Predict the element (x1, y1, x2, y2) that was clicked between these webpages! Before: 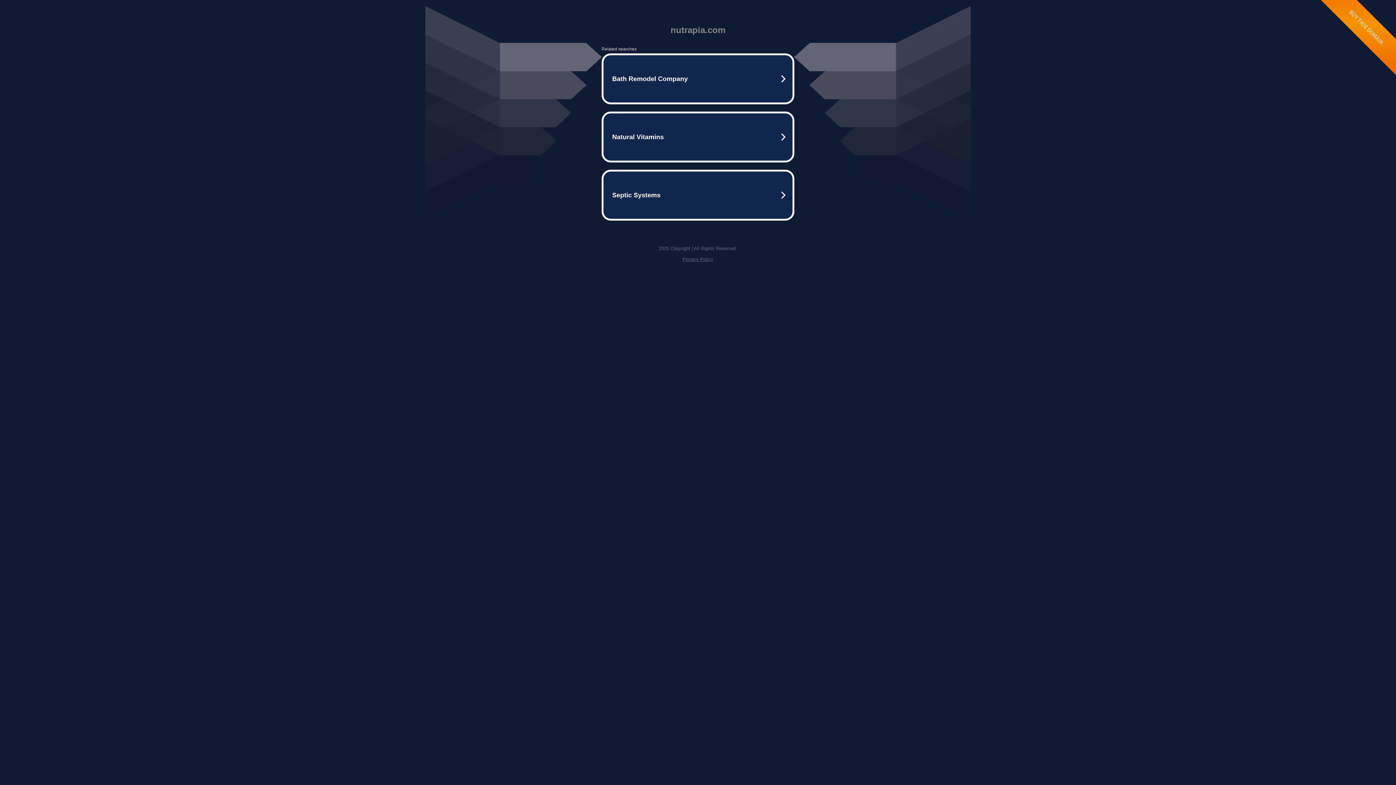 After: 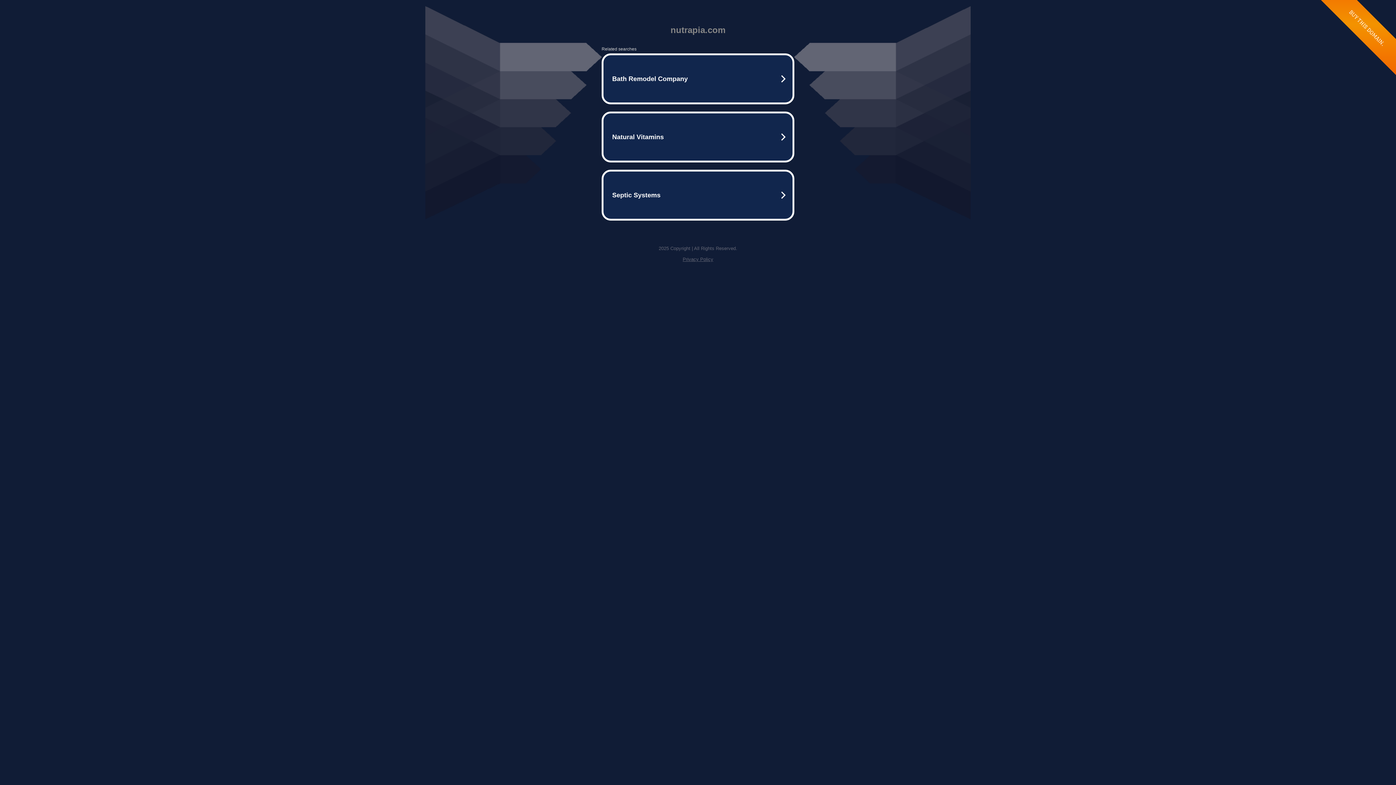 Action: bbox: (682, 256, 713, 262) label: Privacy Policy